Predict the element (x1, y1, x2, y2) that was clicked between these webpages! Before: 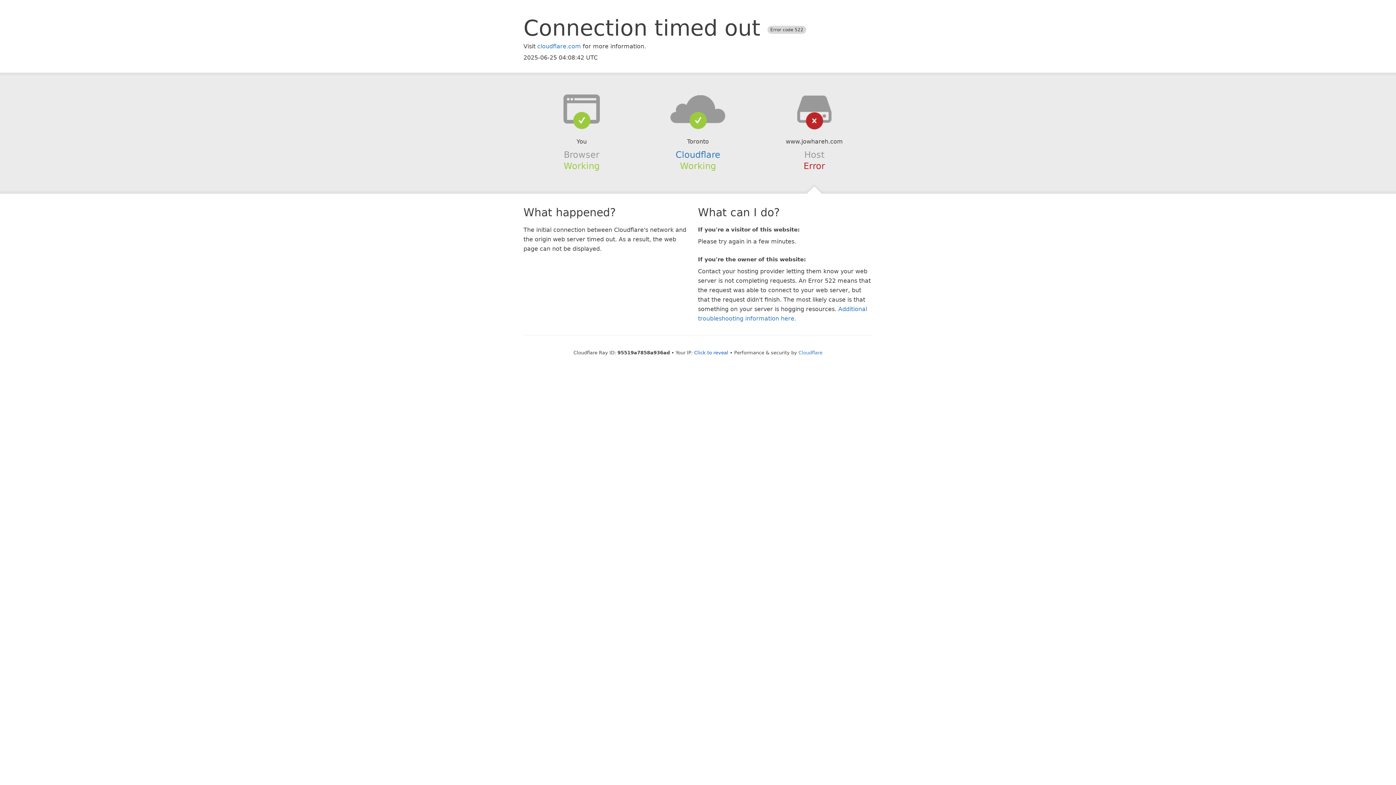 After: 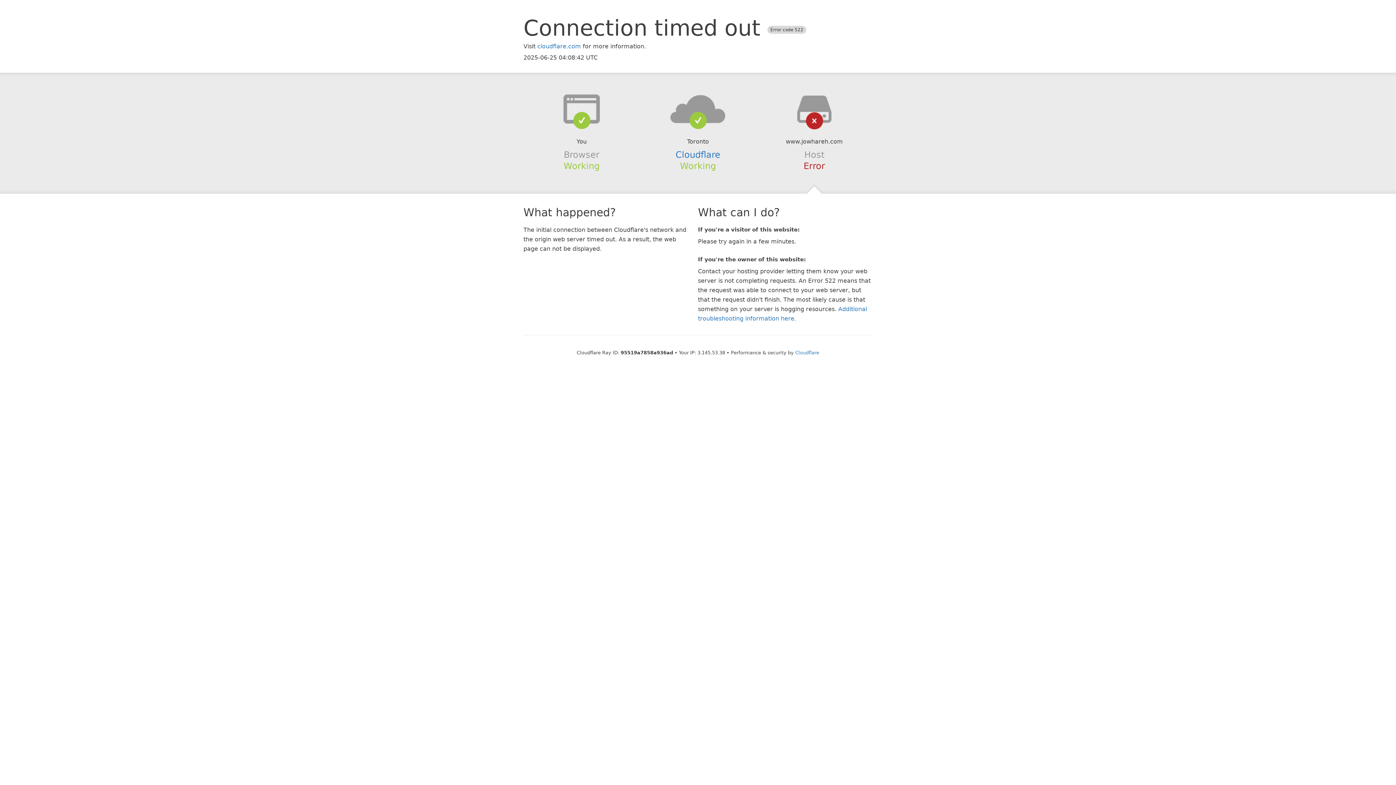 Action: label: Click to reveal bbox: (694, 350, 728, 355)